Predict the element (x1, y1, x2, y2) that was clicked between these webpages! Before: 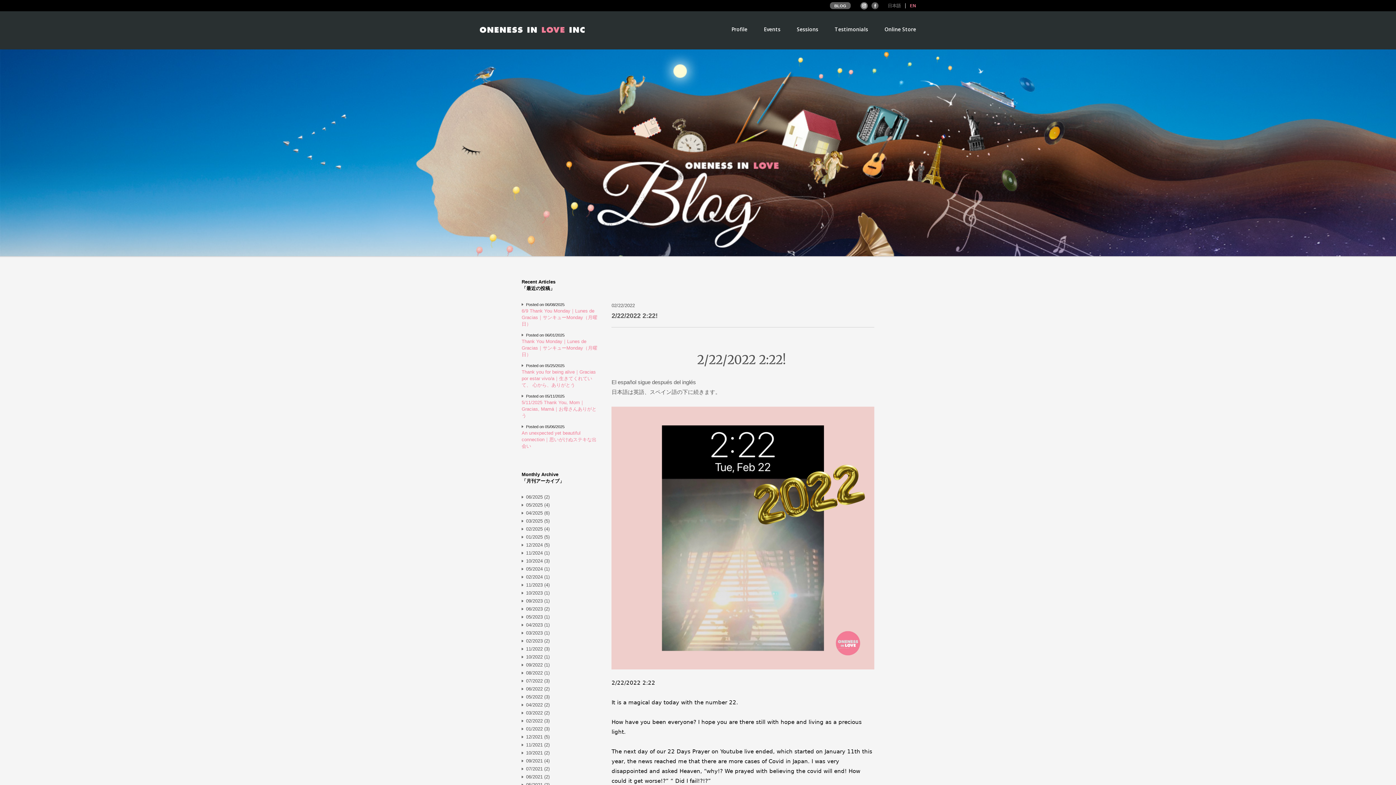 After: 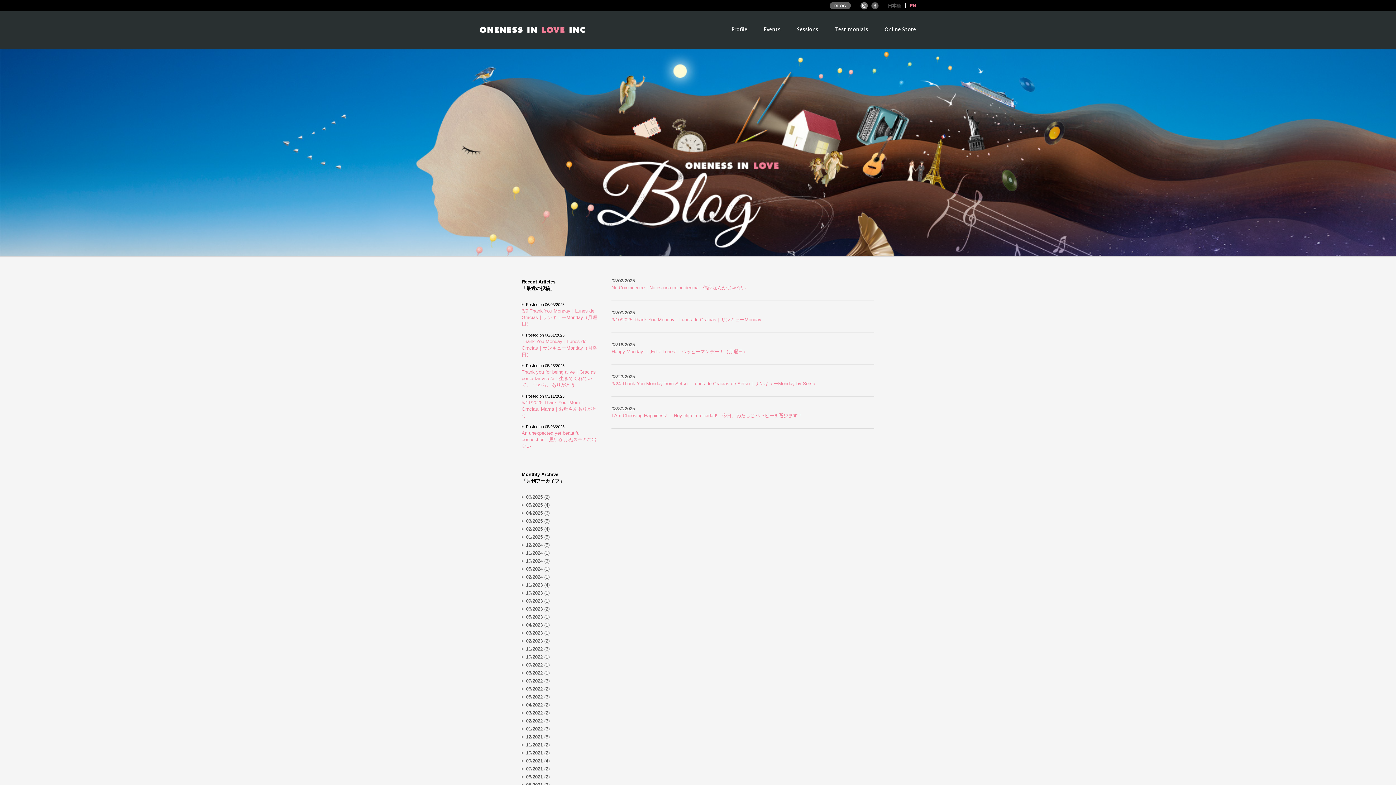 Action: label: 03/2025 (5) bbox: (521, 518, 610, 524)